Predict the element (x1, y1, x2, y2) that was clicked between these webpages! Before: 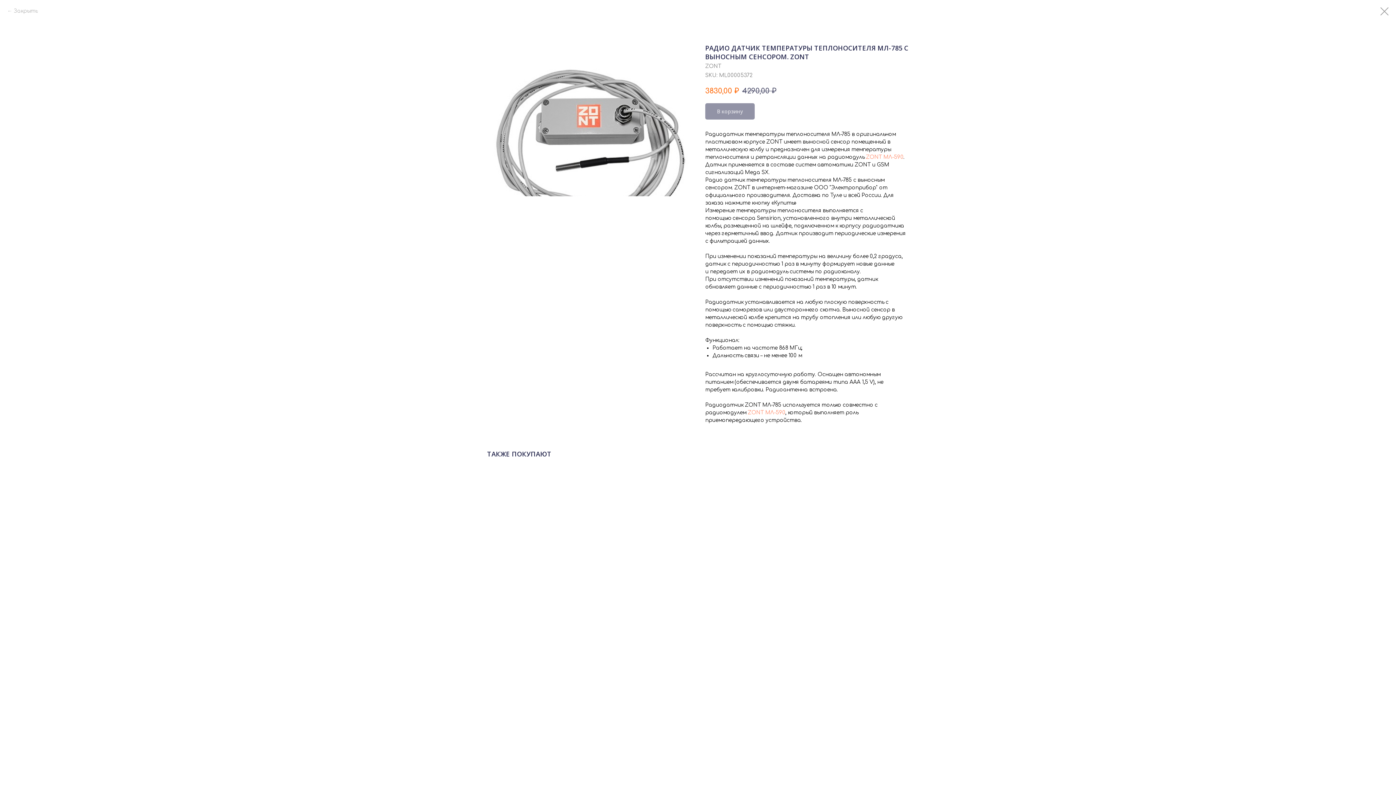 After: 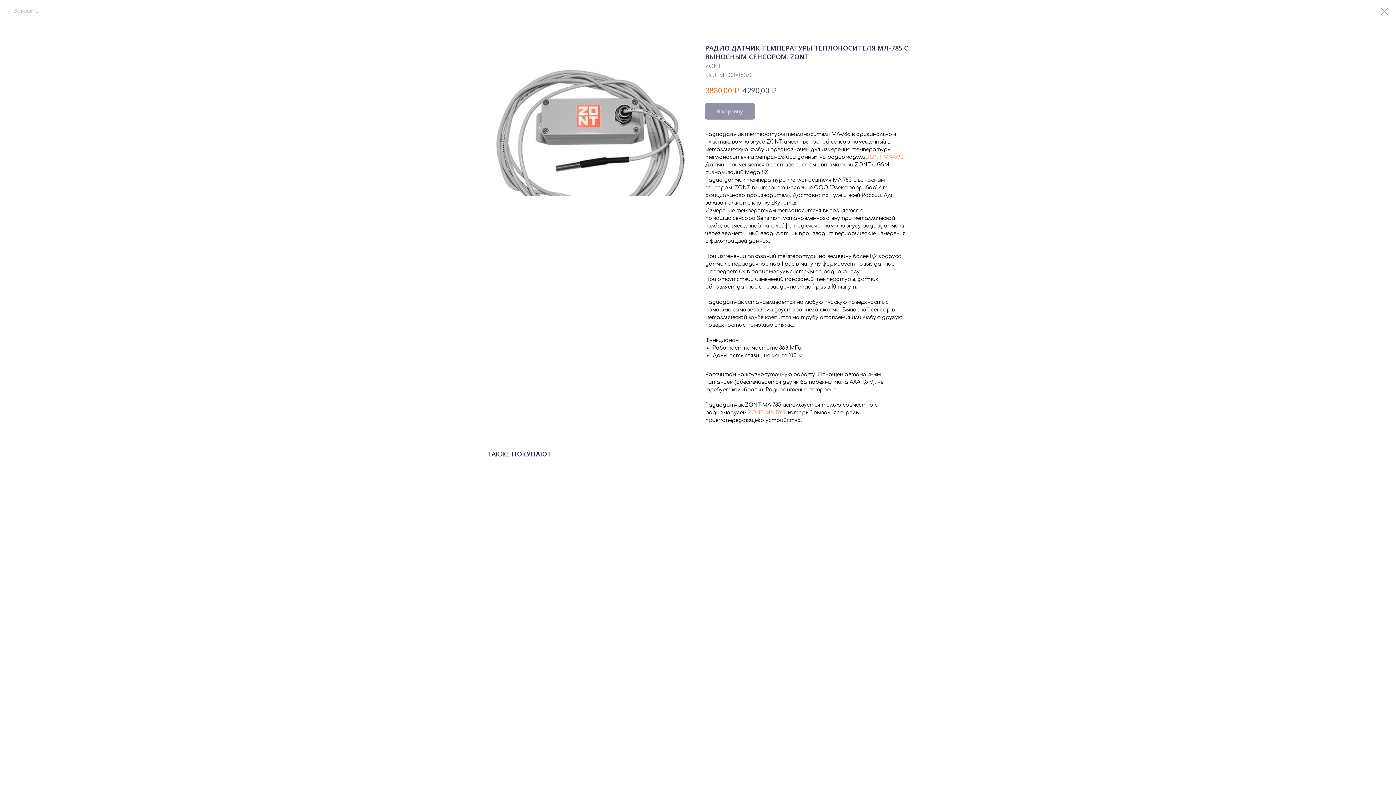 Action: bbox: (748, 410, 785, 415) label: ZONT МЛ-590